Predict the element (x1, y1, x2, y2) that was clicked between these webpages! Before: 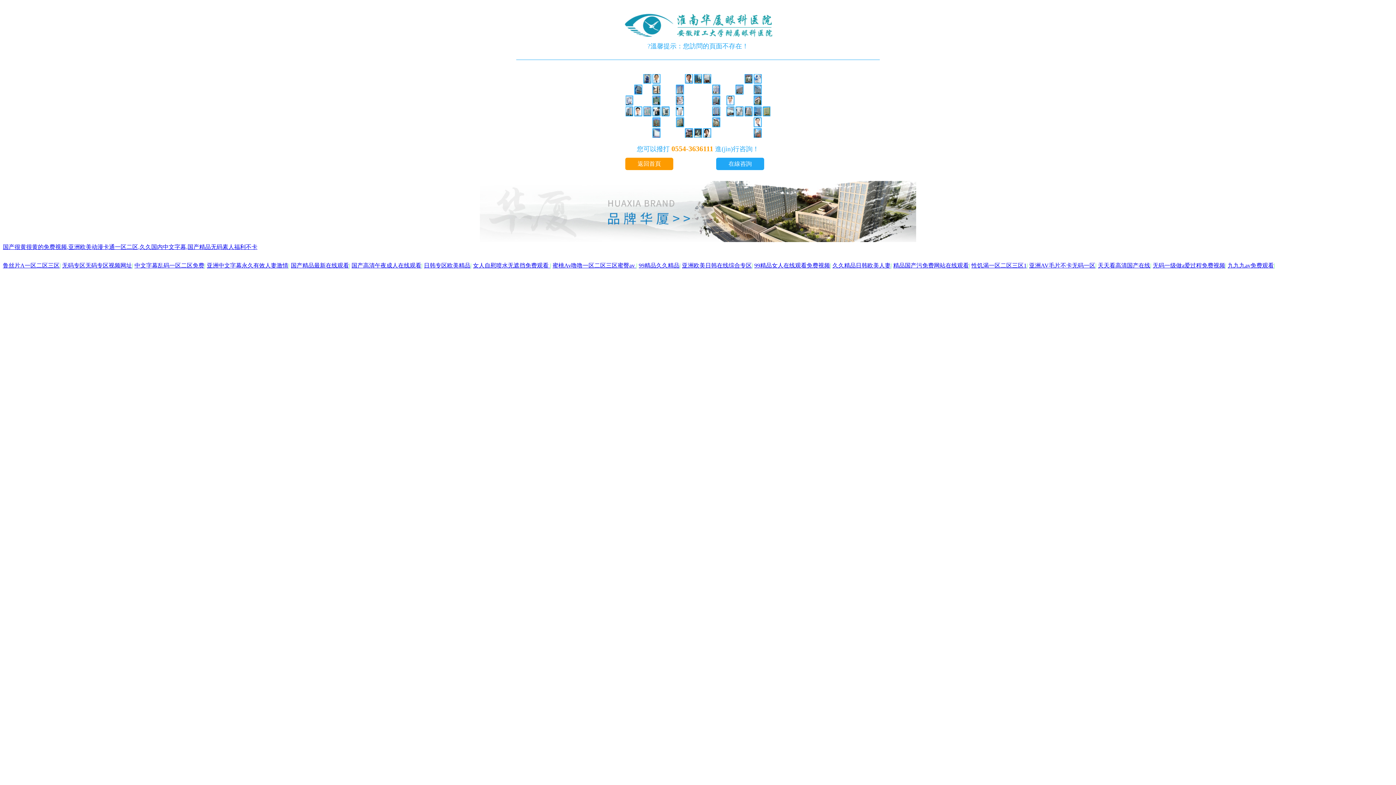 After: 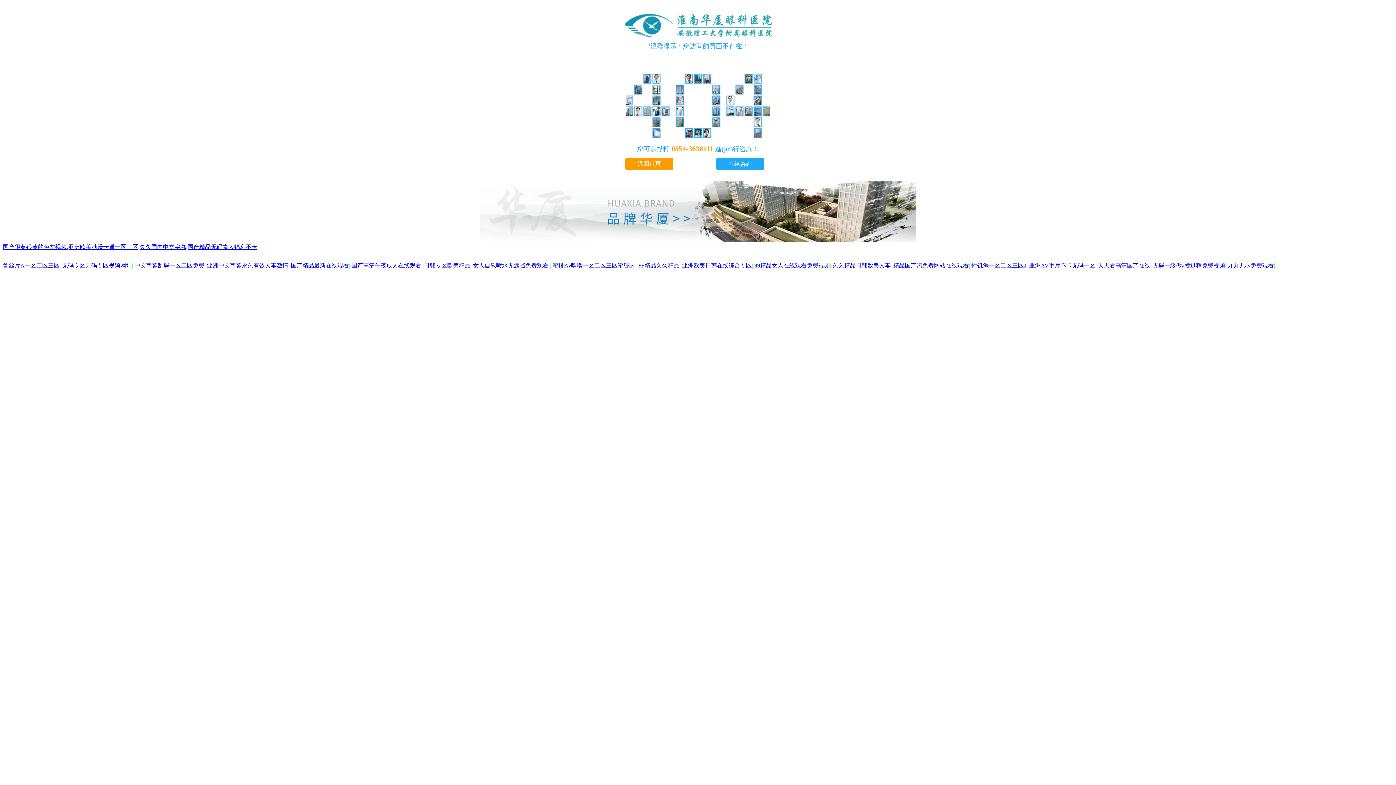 Action: bbox: (1098, 262, 1150, 268) label: 天天看高清国产在线